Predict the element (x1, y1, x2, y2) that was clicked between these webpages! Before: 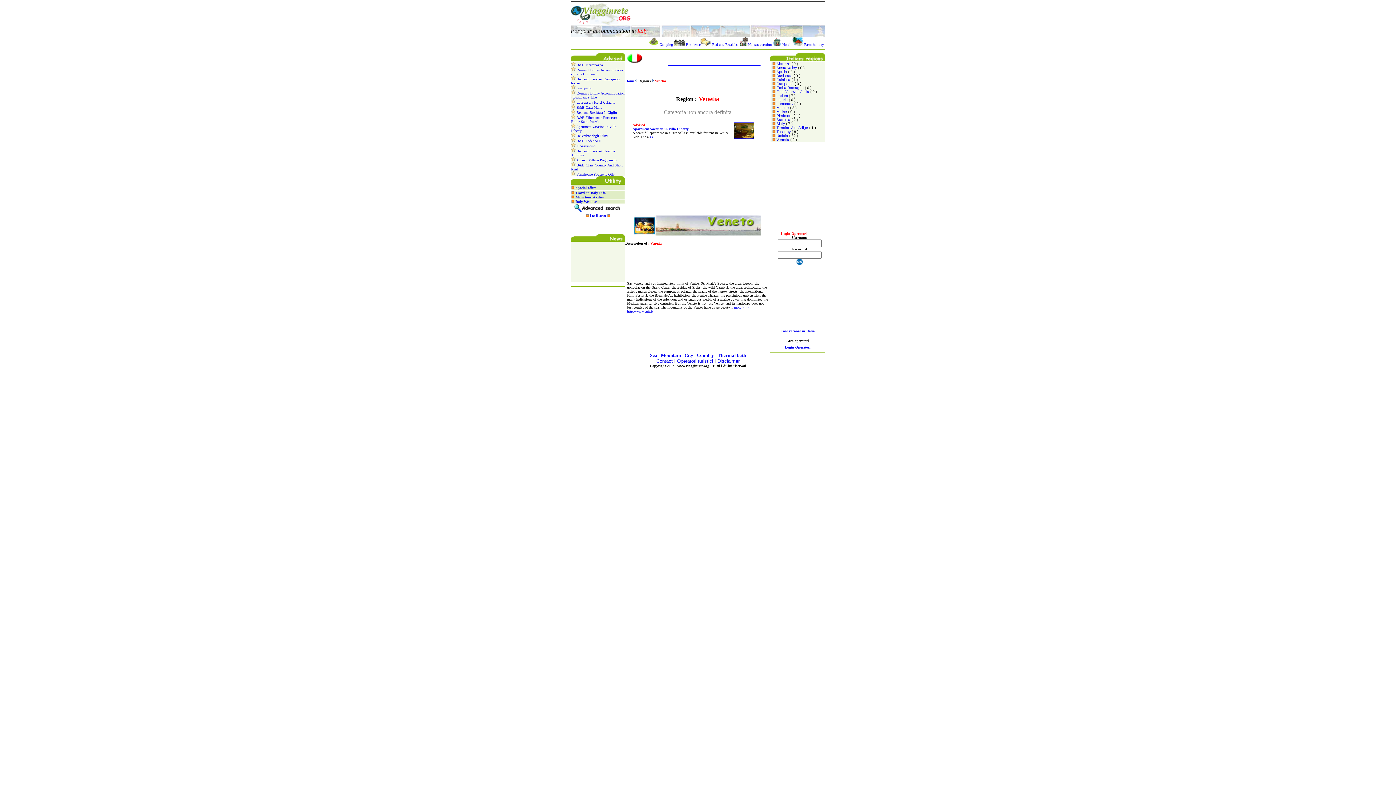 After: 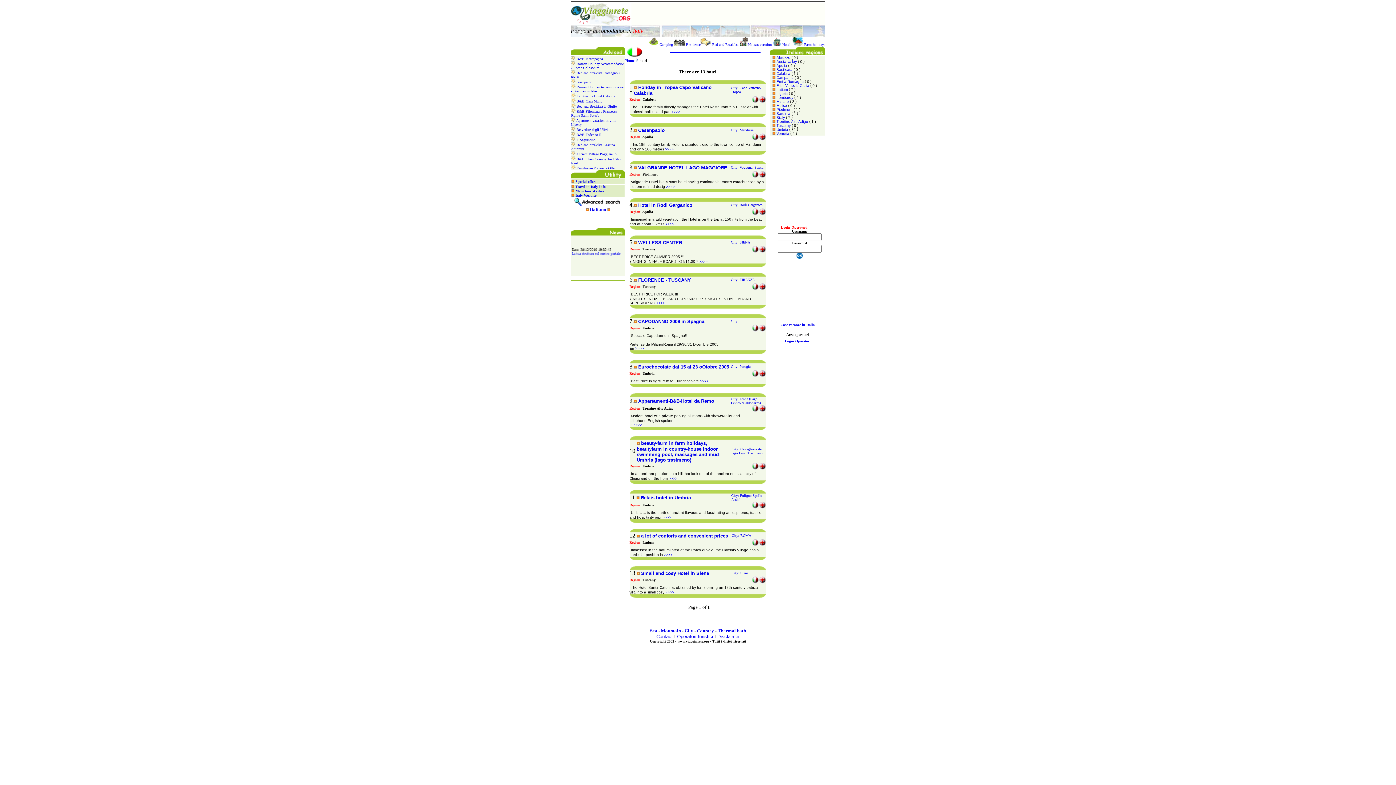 Action: bbox: (782, 42, 790, 46) label: Hotel